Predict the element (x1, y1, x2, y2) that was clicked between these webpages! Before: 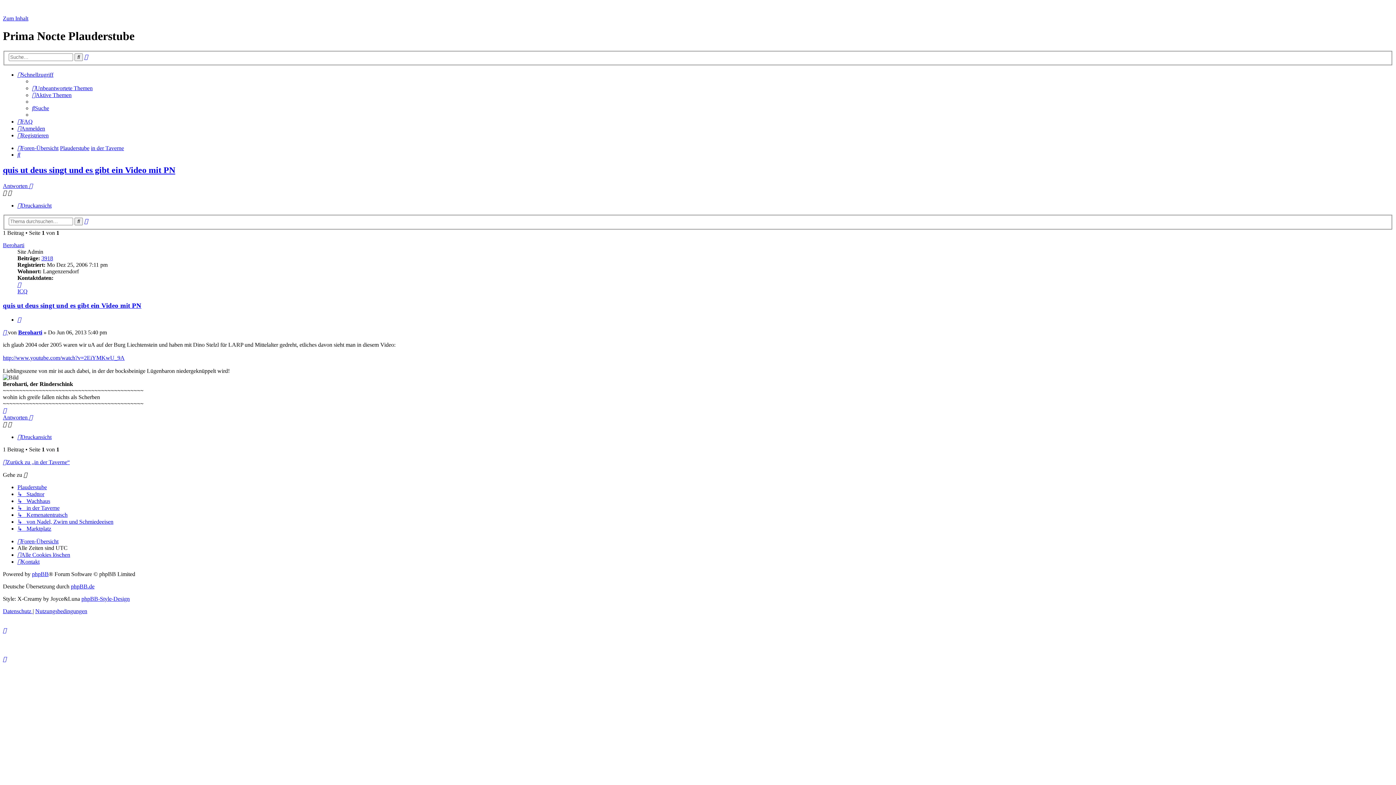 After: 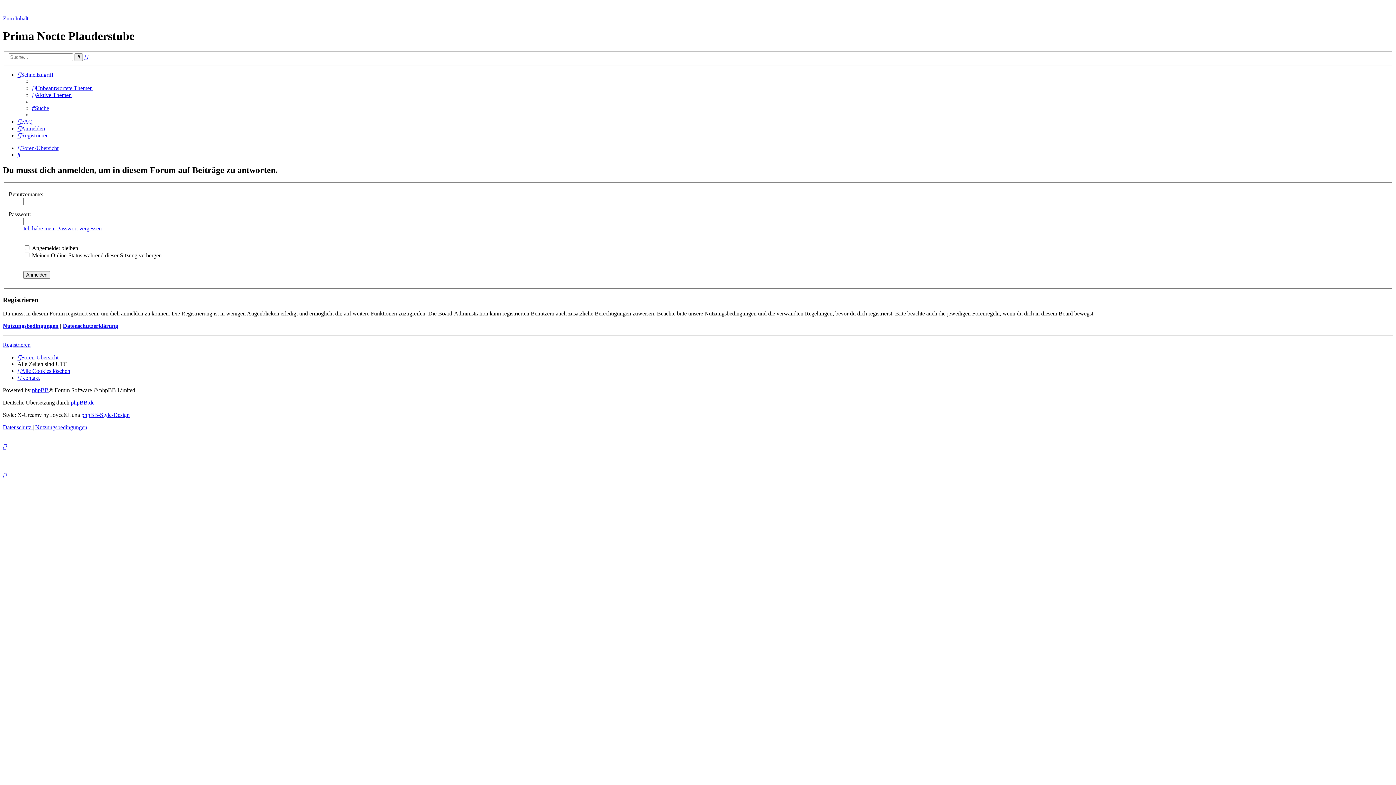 Action: label: Antworten  bbox: (2, 183, 32, 189)